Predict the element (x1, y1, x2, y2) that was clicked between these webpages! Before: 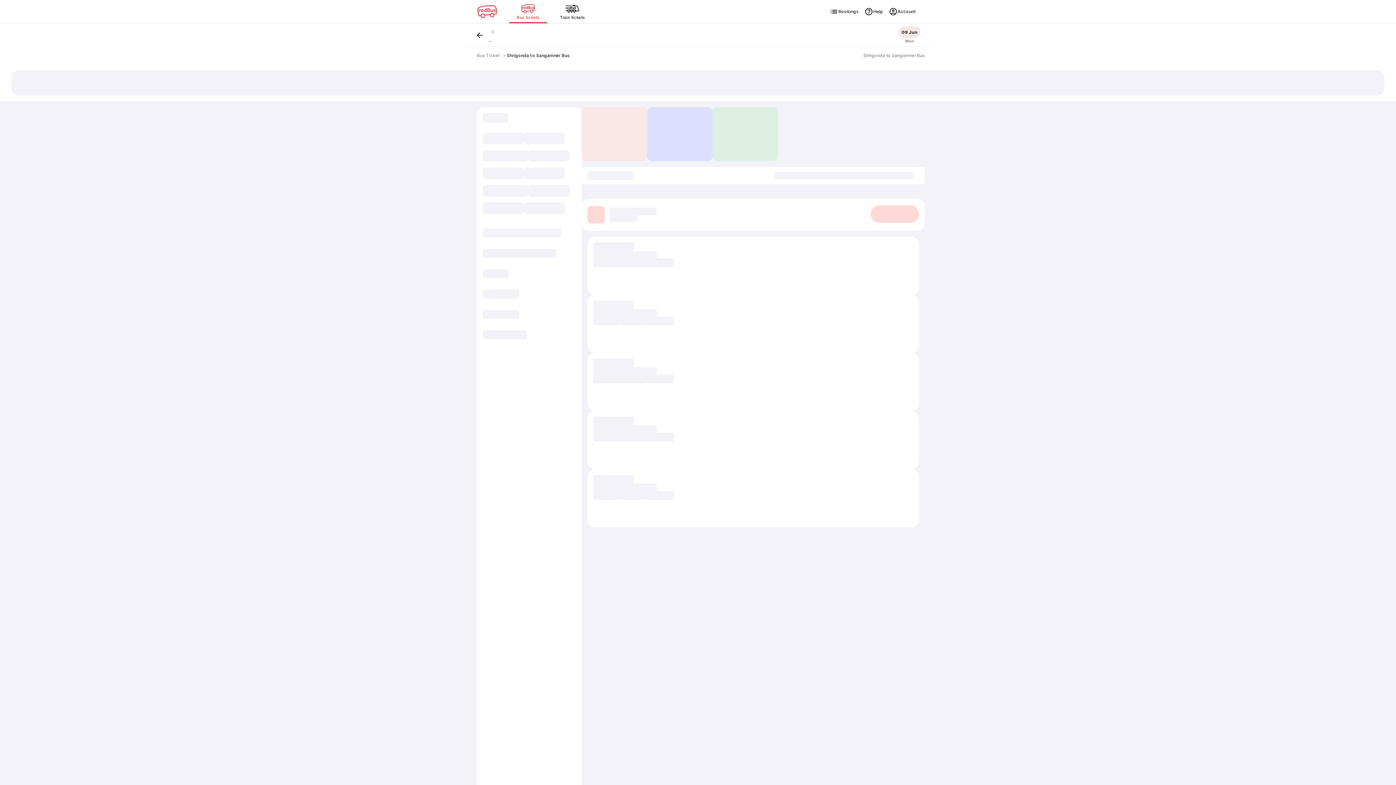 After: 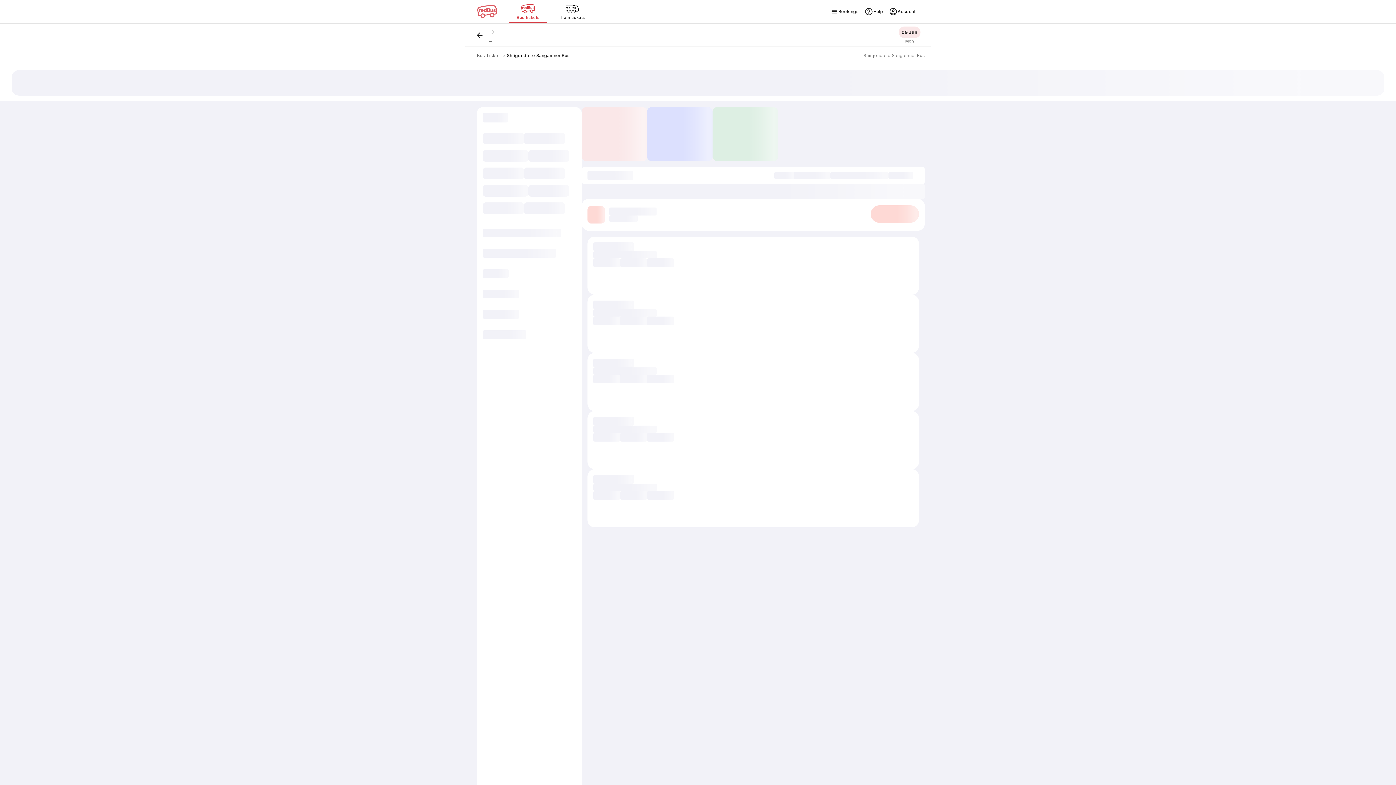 Action: label: Shrigonda to Sangamner Bus bbox: (506, 52, 569, 58)